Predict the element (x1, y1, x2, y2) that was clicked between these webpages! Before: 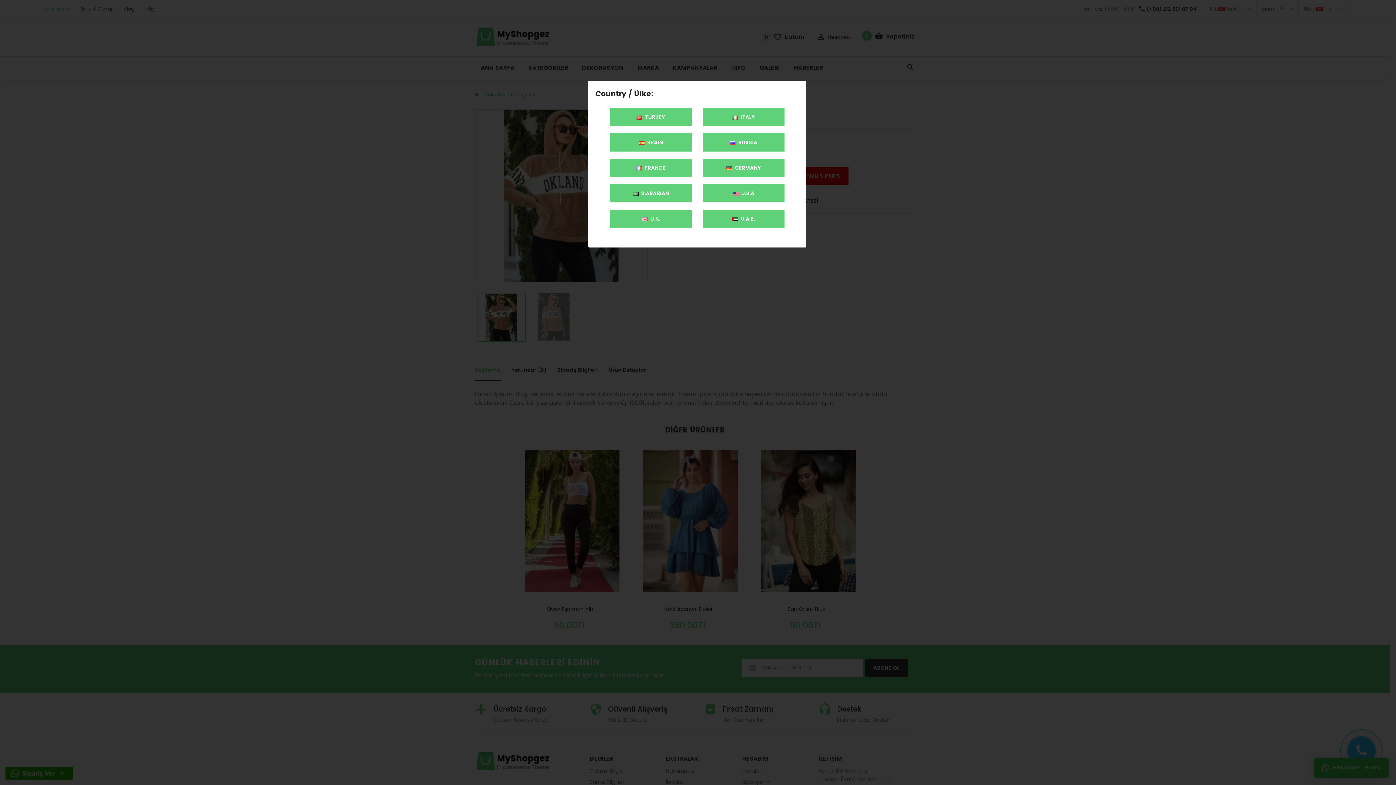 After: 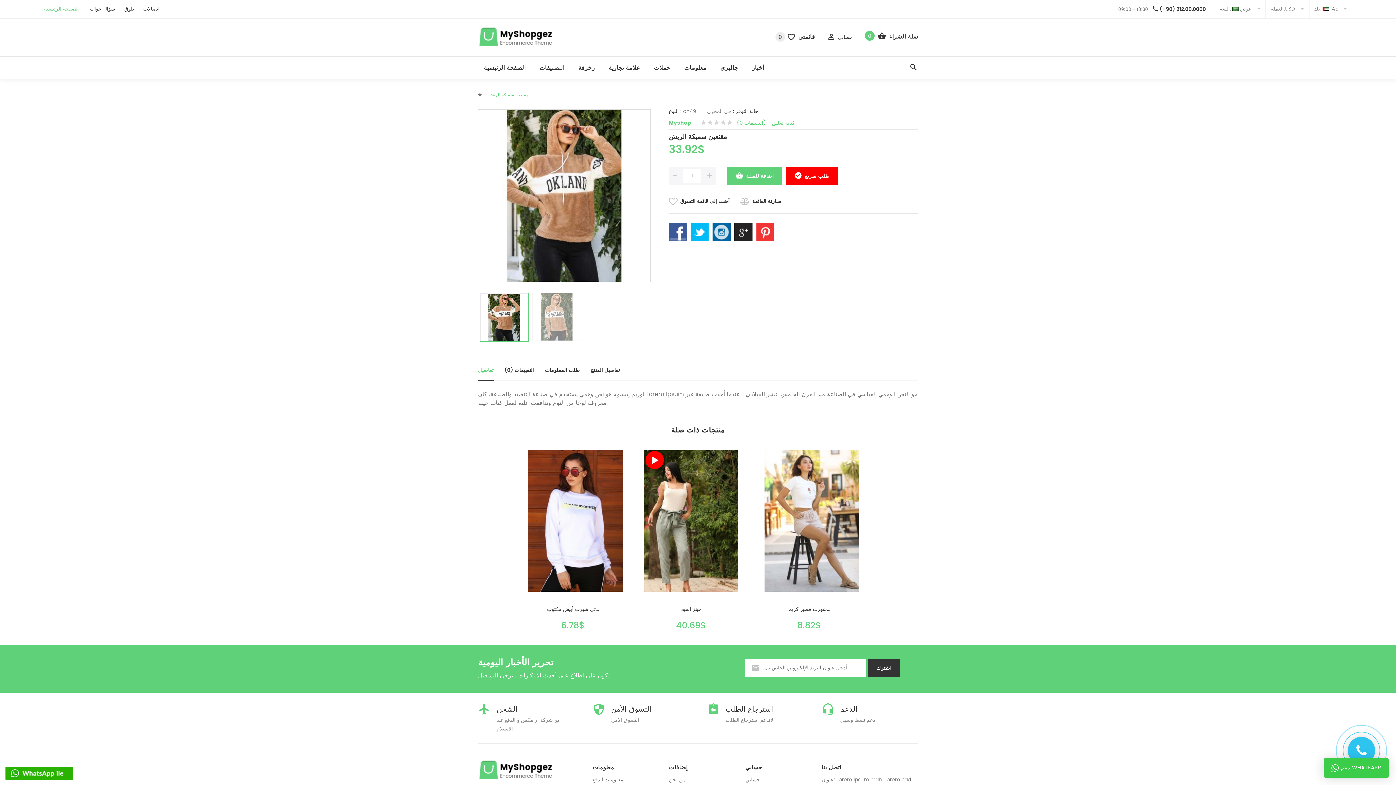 Action: bbox: (703, 209, 784, 228) label:  U.A.E.